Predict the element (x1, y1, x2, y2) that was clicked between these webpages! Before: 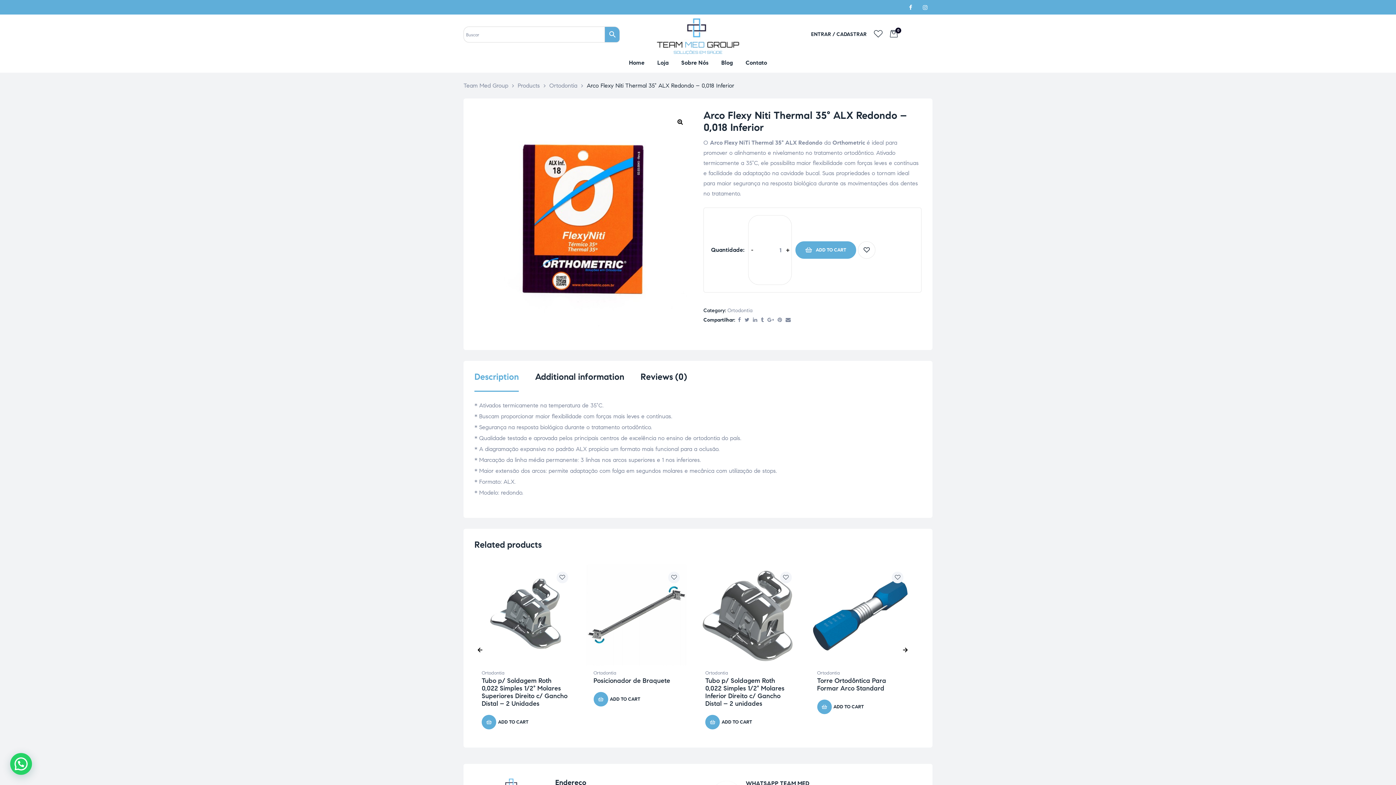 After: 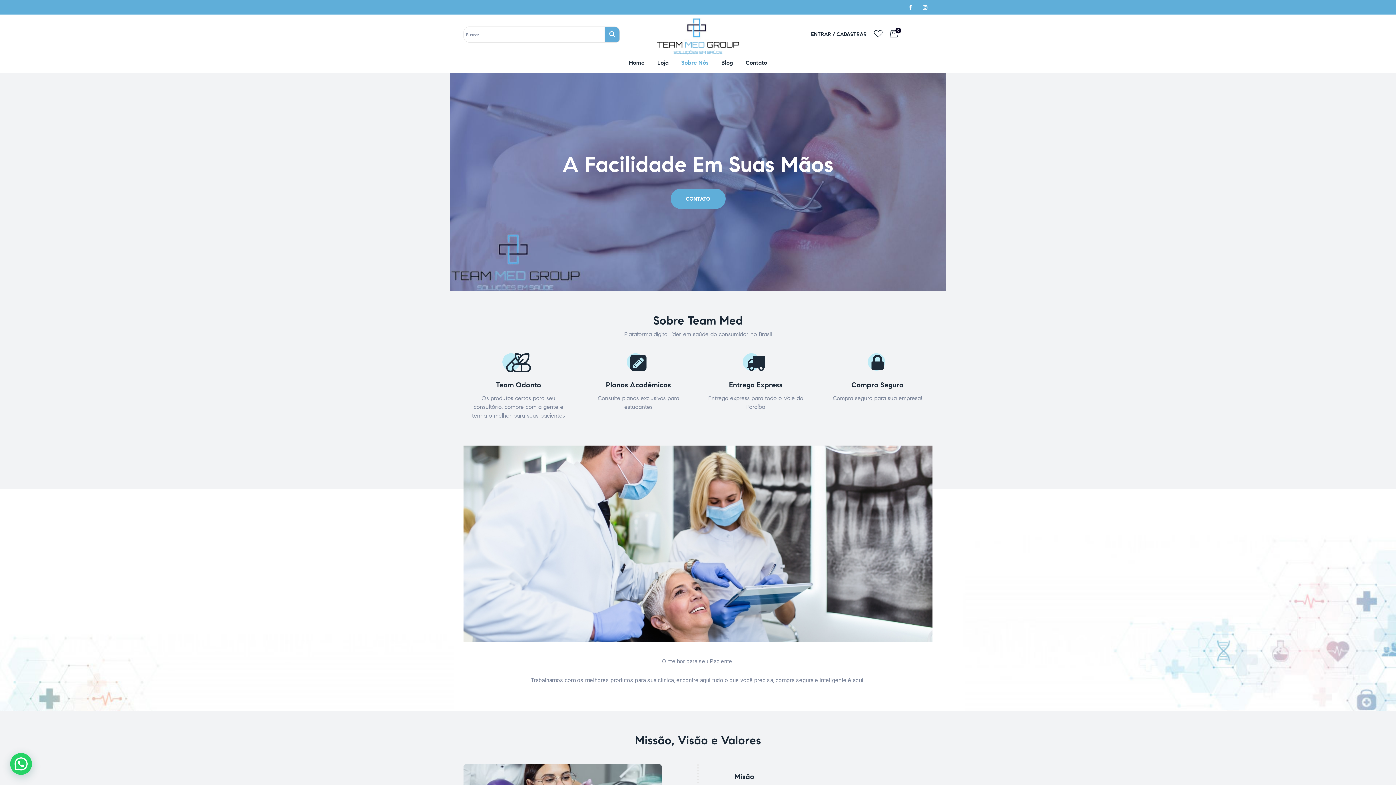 Action: label: Sobre Nós bbox: (681, 54, 708, 70)